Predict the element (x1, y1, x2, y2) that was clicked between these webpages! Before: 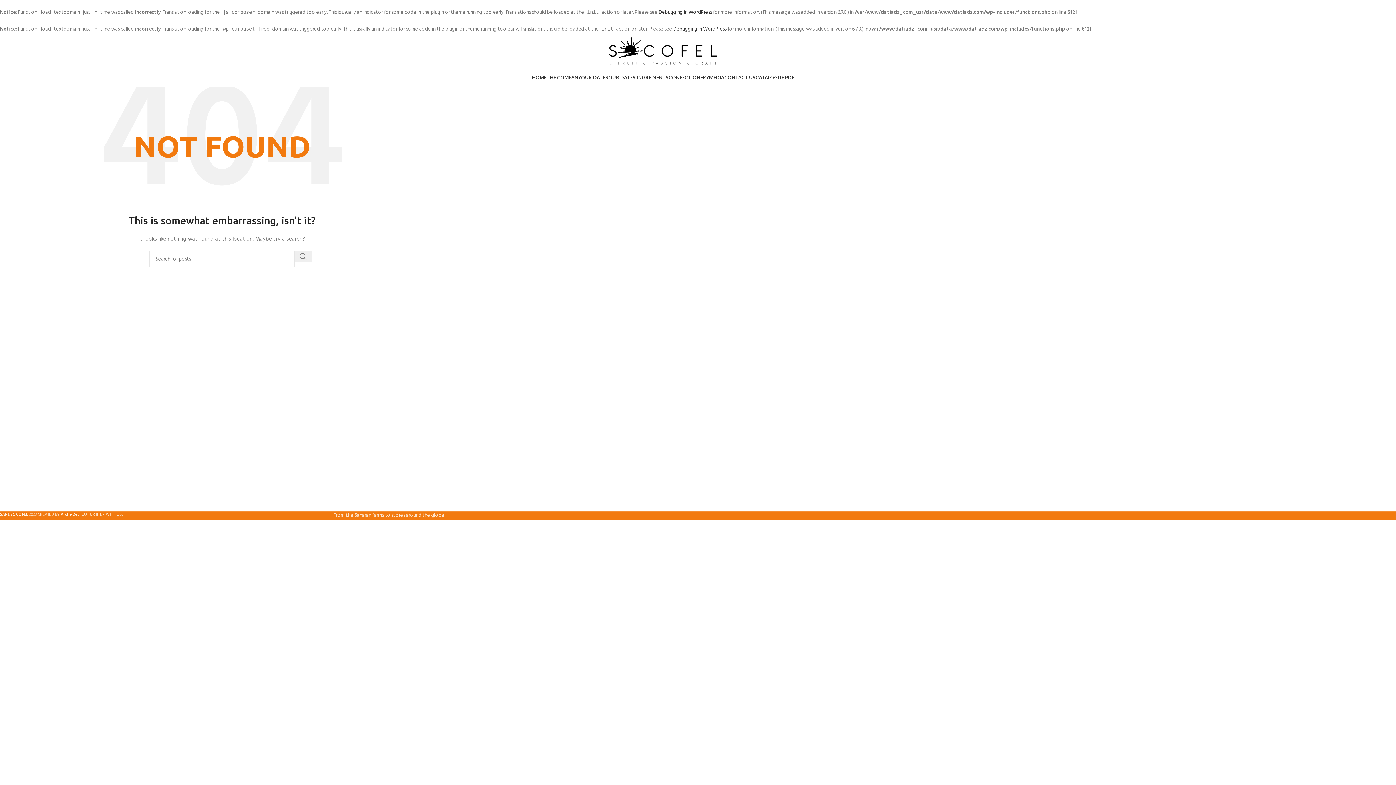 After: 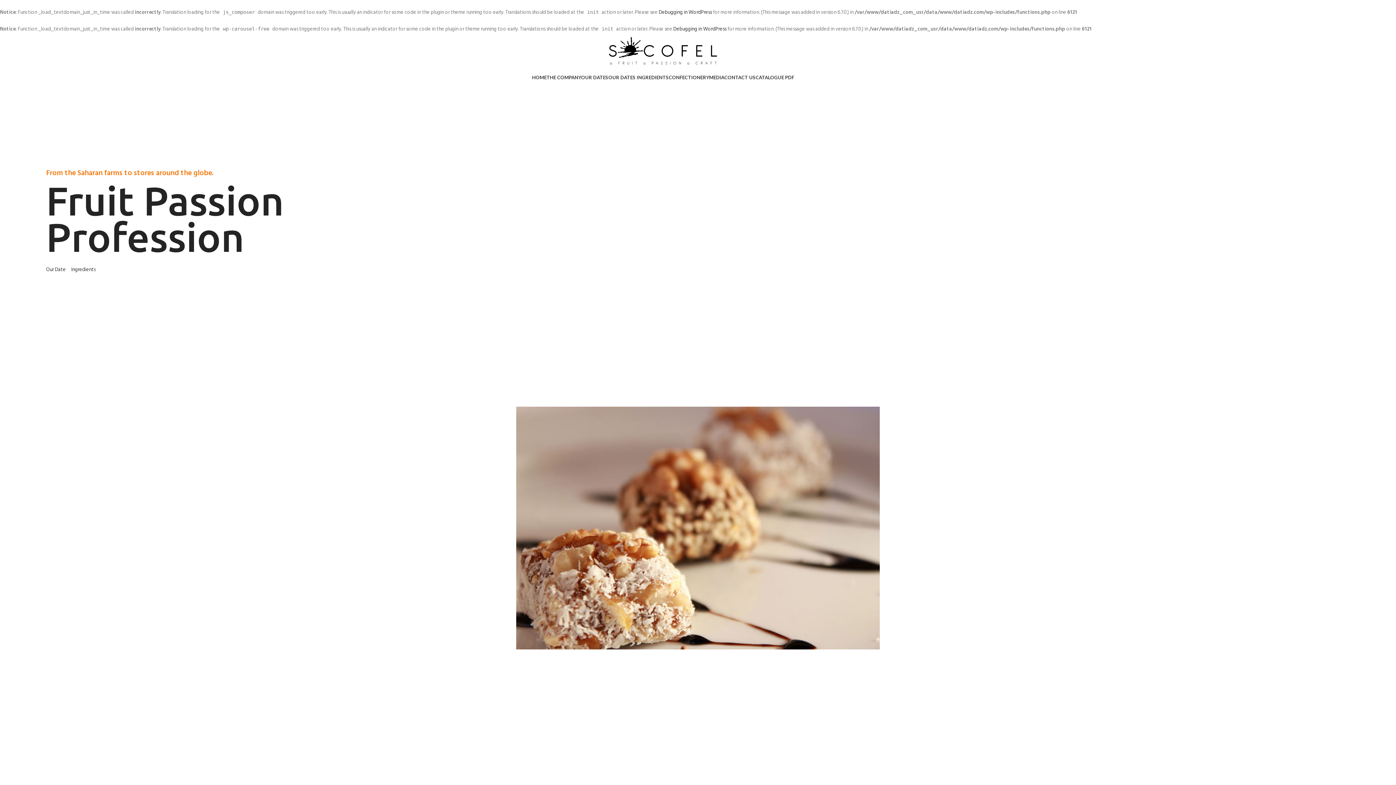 Action: label: Site logo bbox: (607, 46, 719, 54)